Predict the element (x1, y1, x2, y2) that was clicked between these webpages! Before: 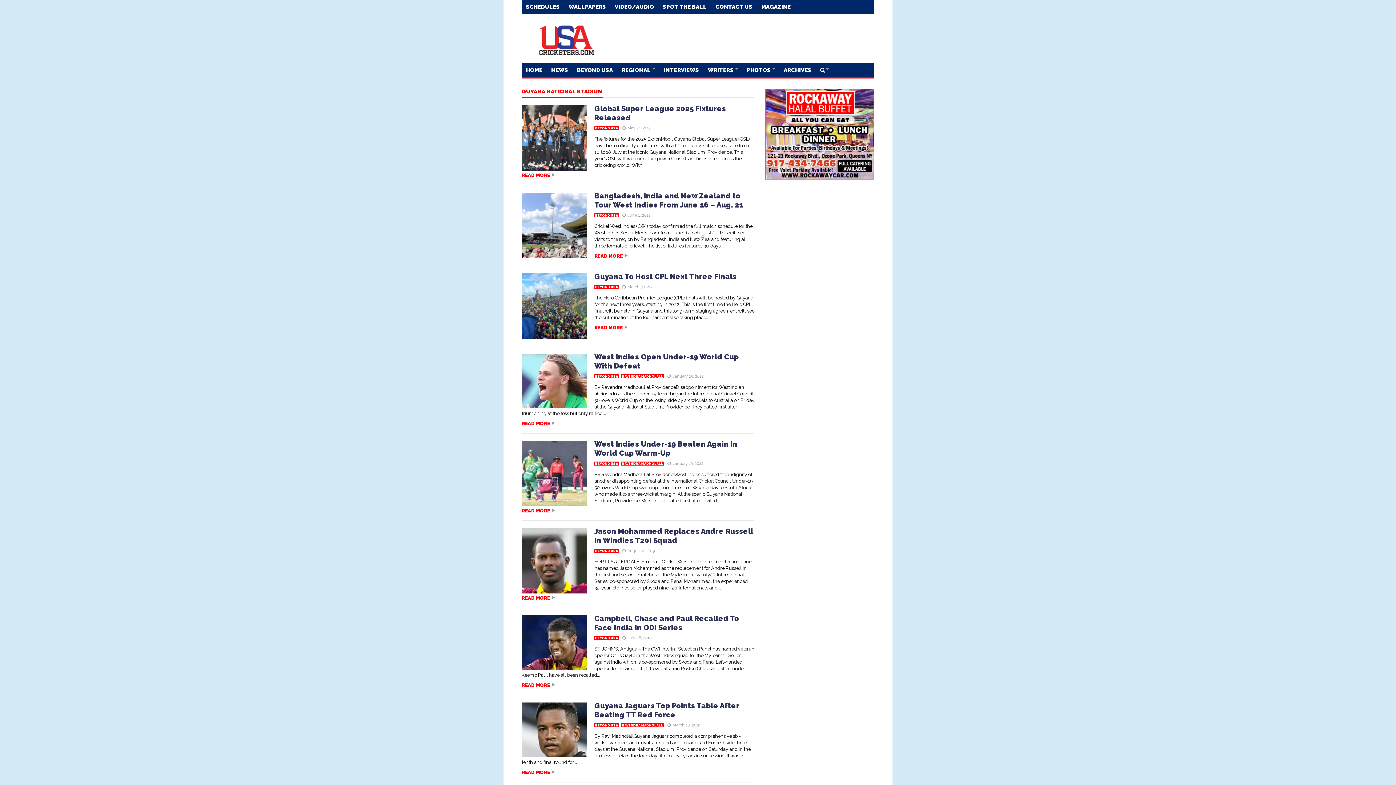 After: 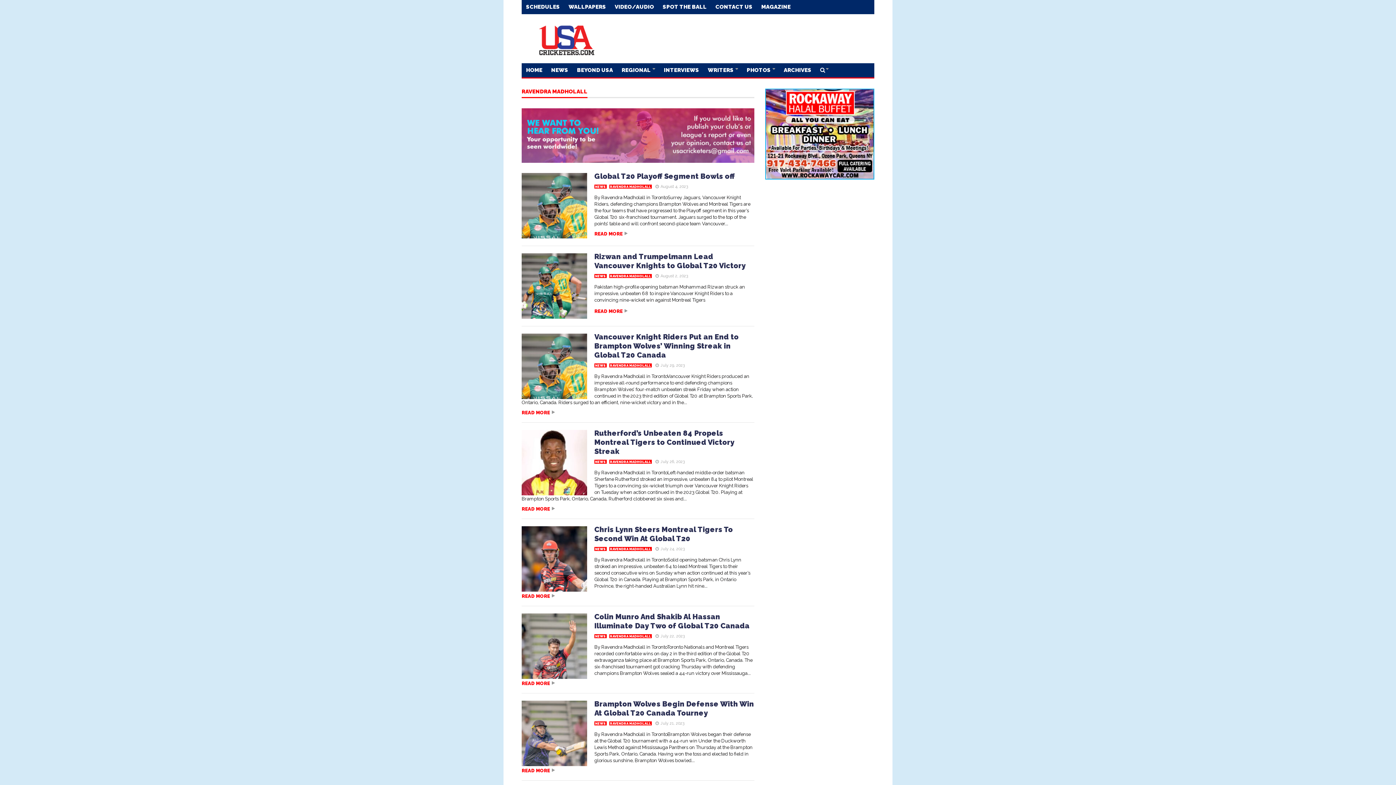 Action: bbox: (621, 723, 664, 727) label: RAVENDRA MADHOLALL